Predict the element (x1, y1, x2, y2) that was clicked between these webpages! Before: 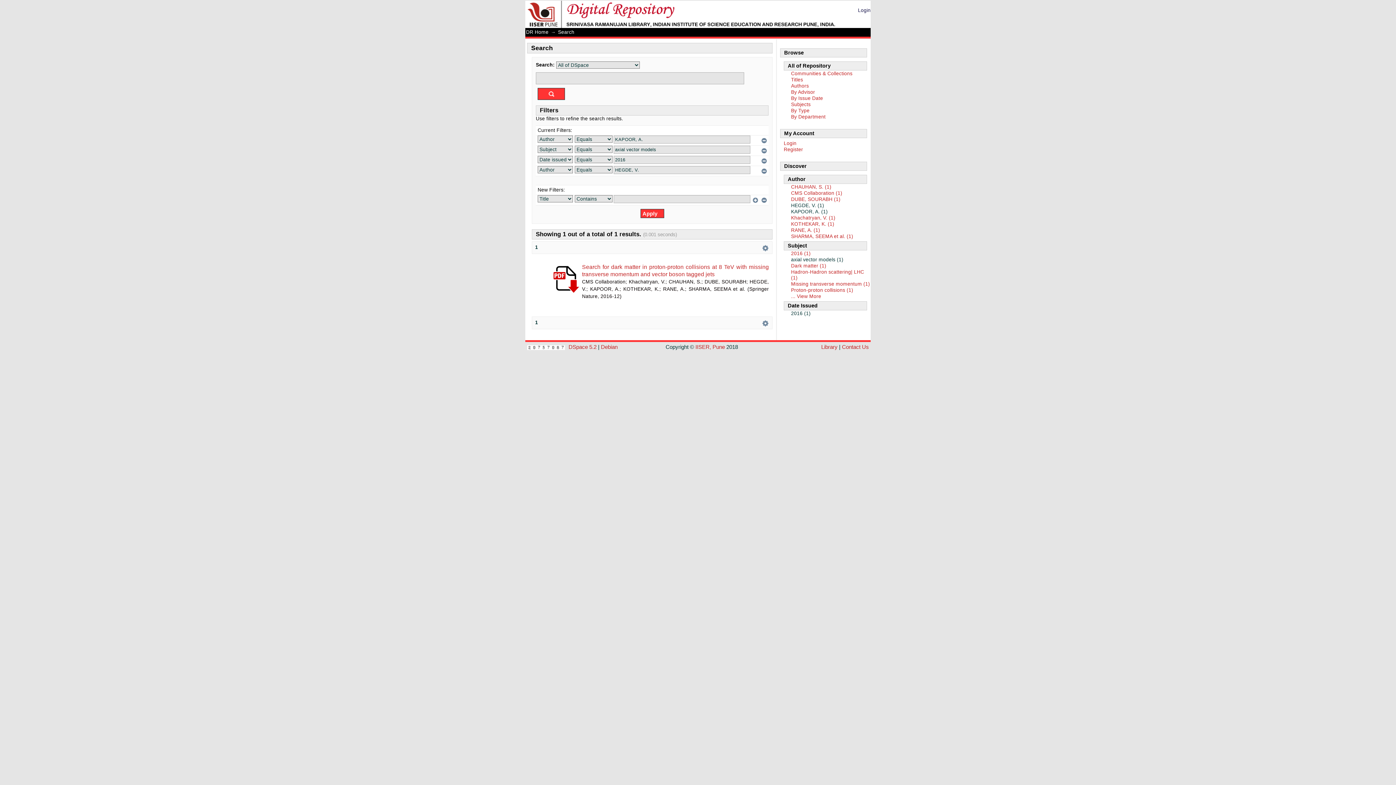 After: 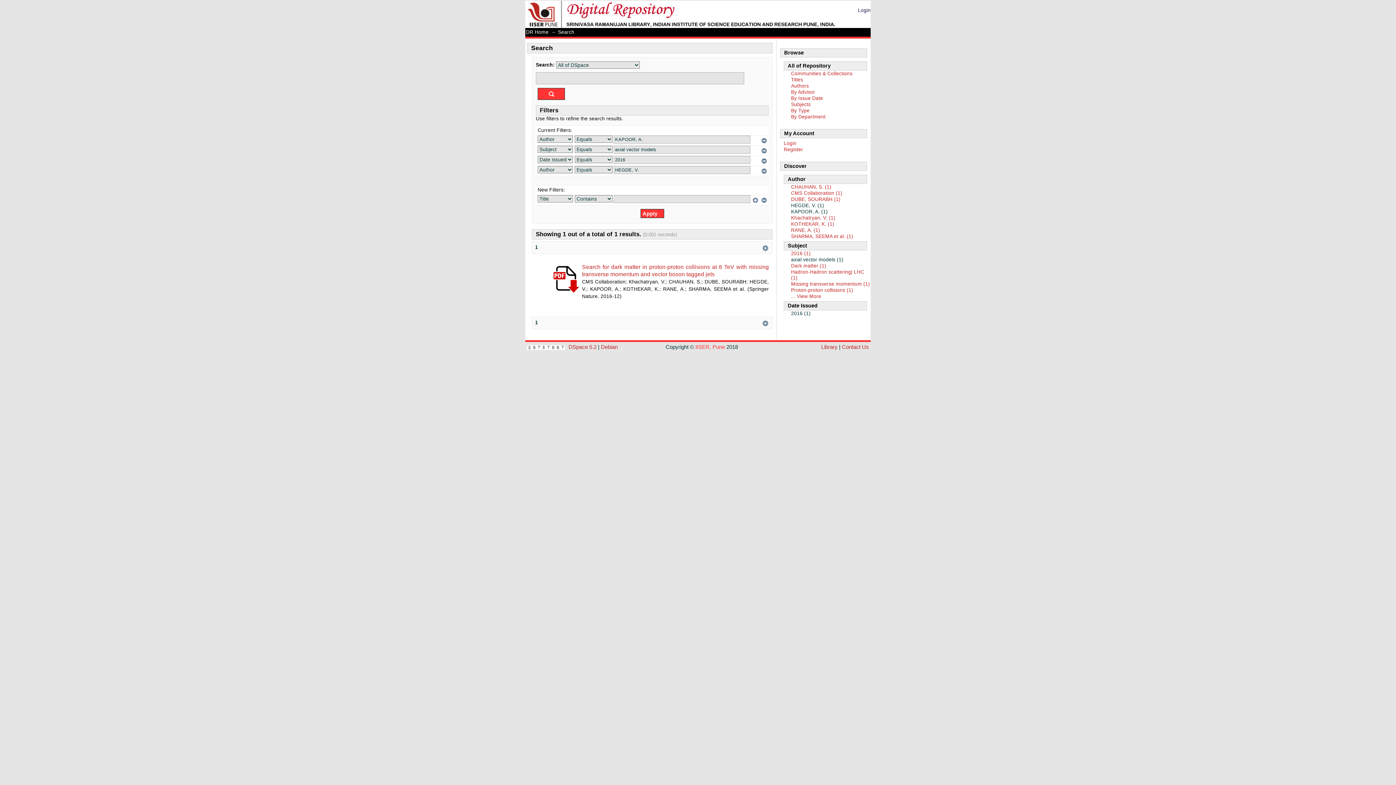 Action: bbox: (695, 344, 725, 350) label: IISER, Pune